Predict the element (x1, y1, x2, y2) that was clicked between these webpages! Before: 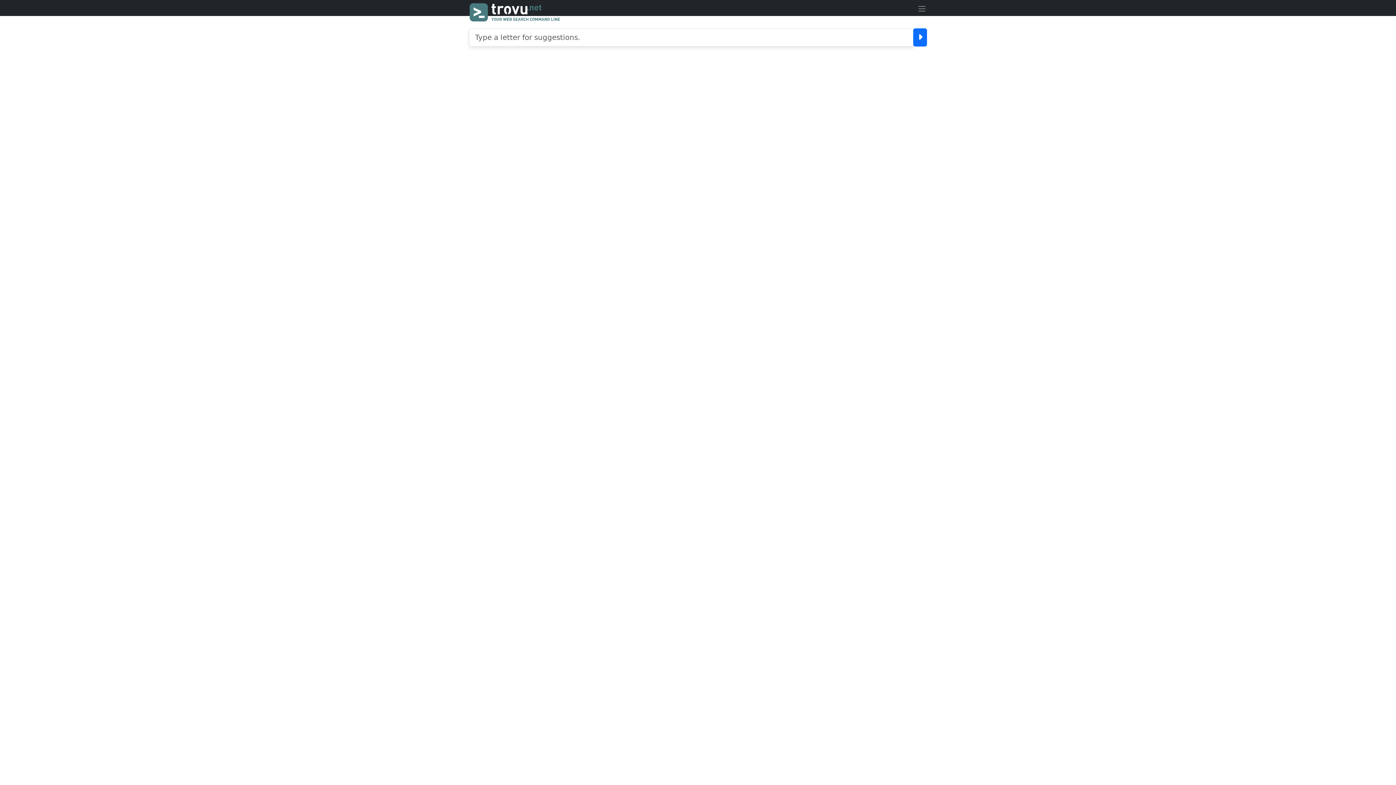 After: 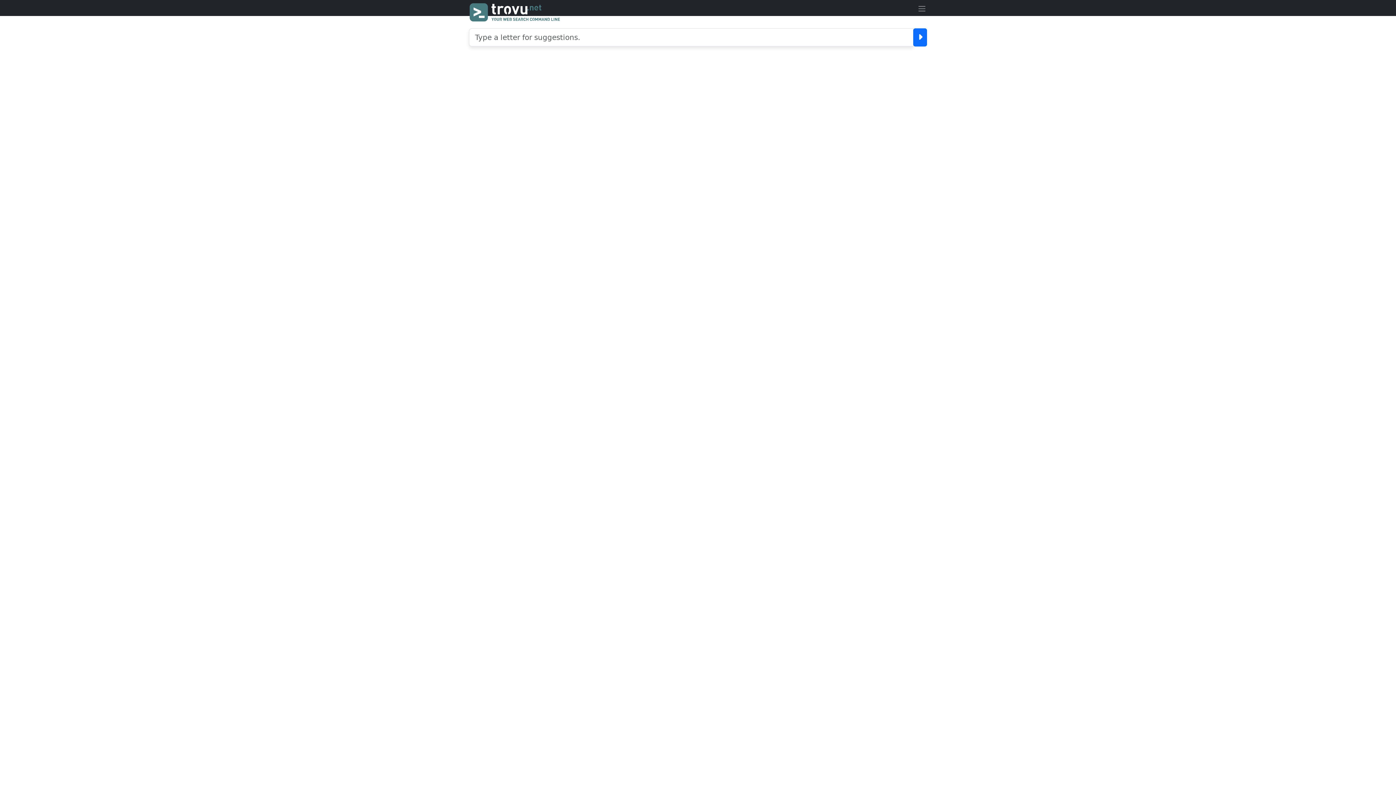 Action: bbox: (917, 4, 926, 11)